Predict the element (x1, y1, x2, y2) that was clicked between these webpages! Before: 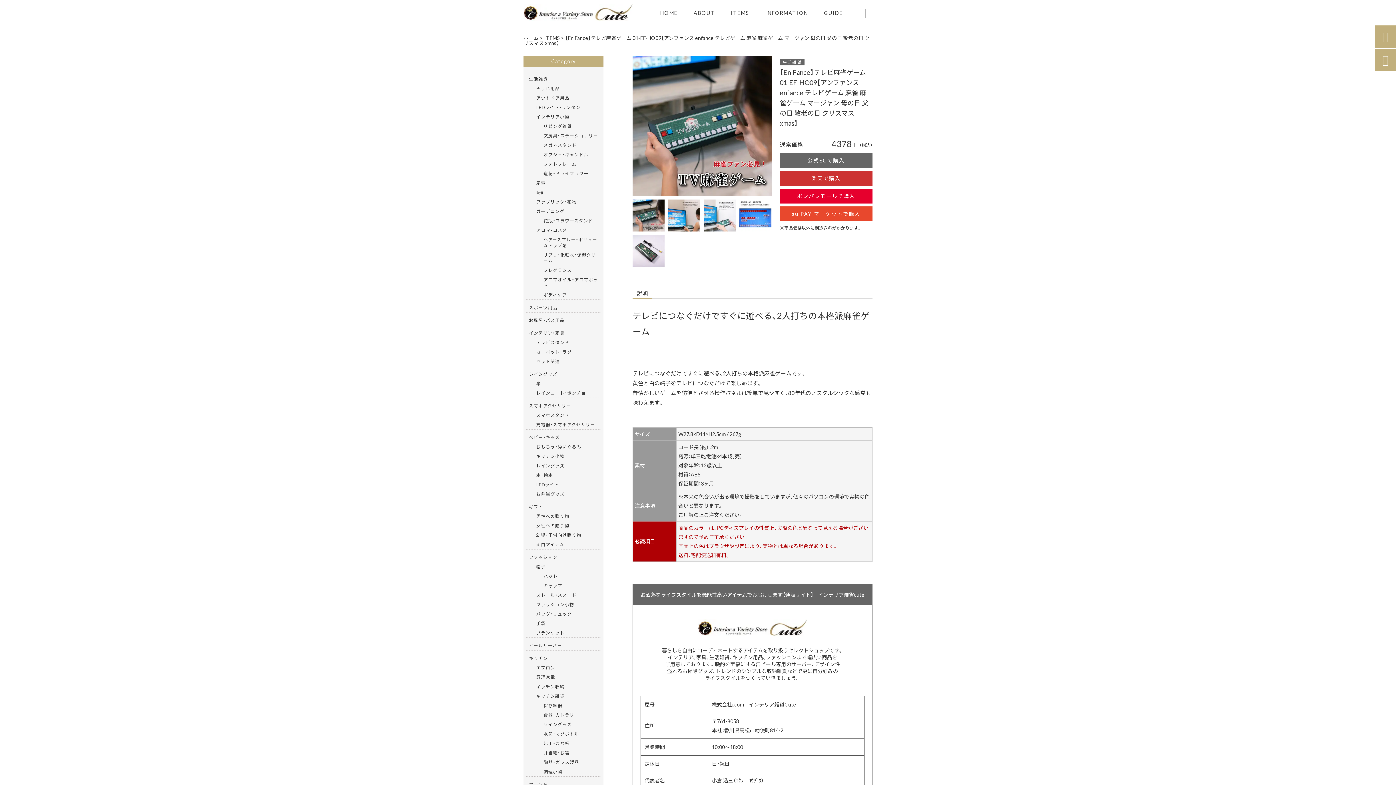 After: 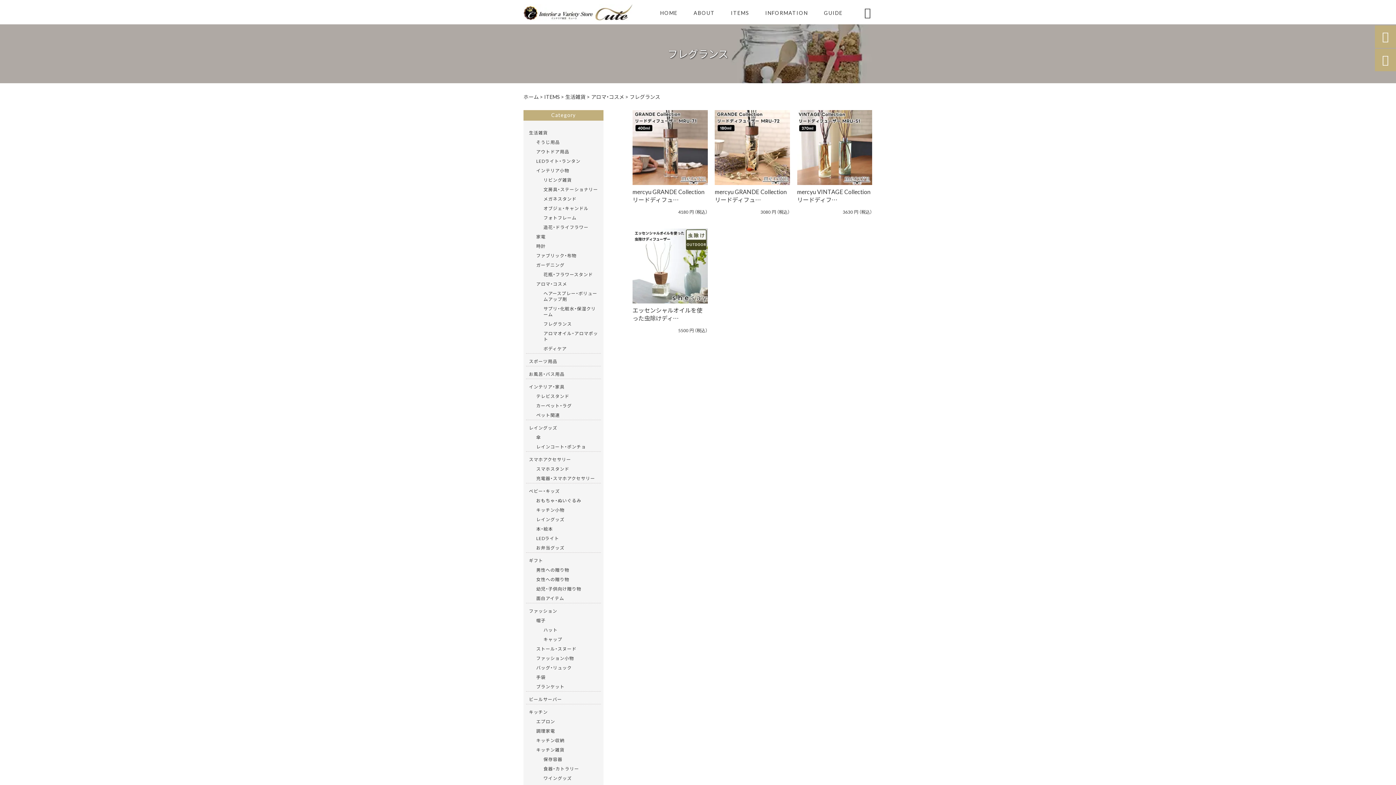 Action: label: フレグランス bbox: (543, 265, 598, 274)